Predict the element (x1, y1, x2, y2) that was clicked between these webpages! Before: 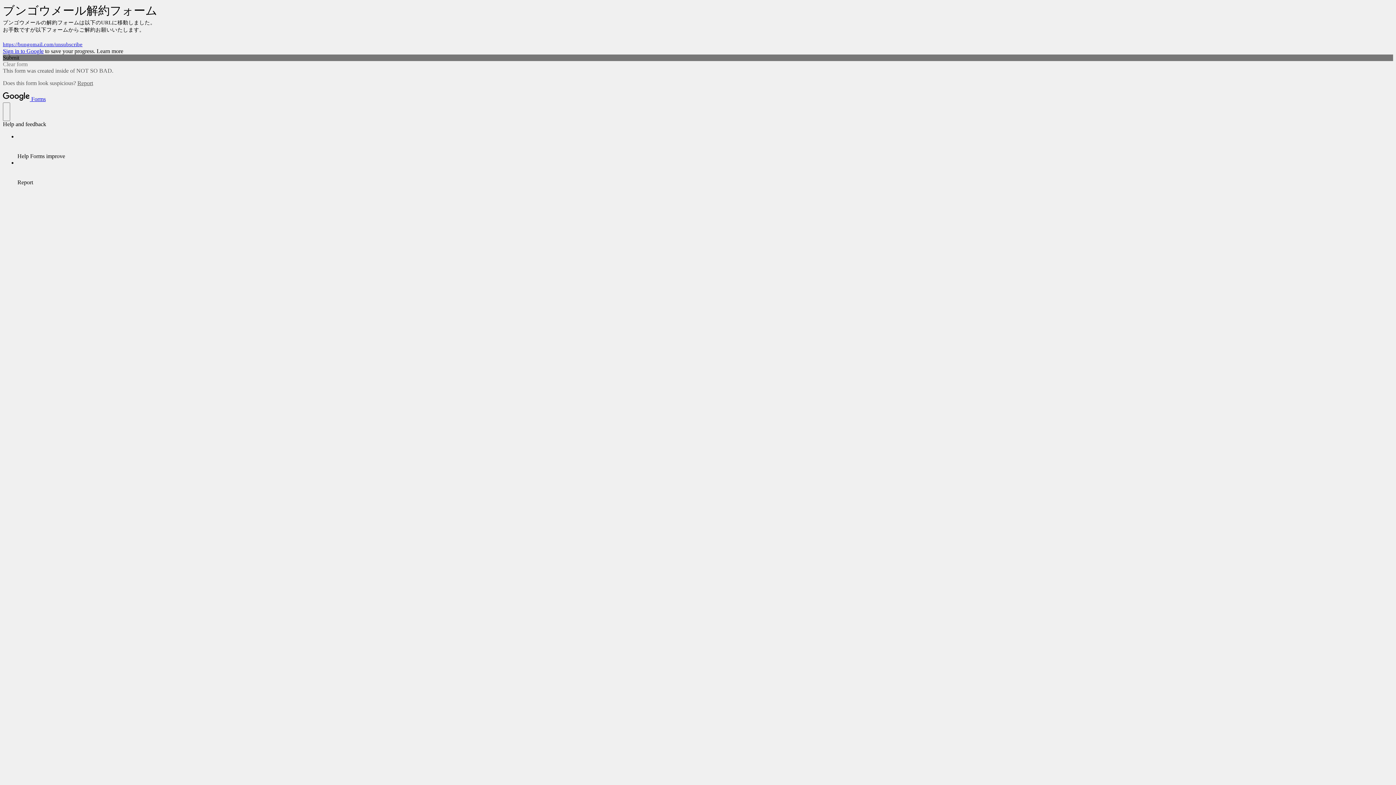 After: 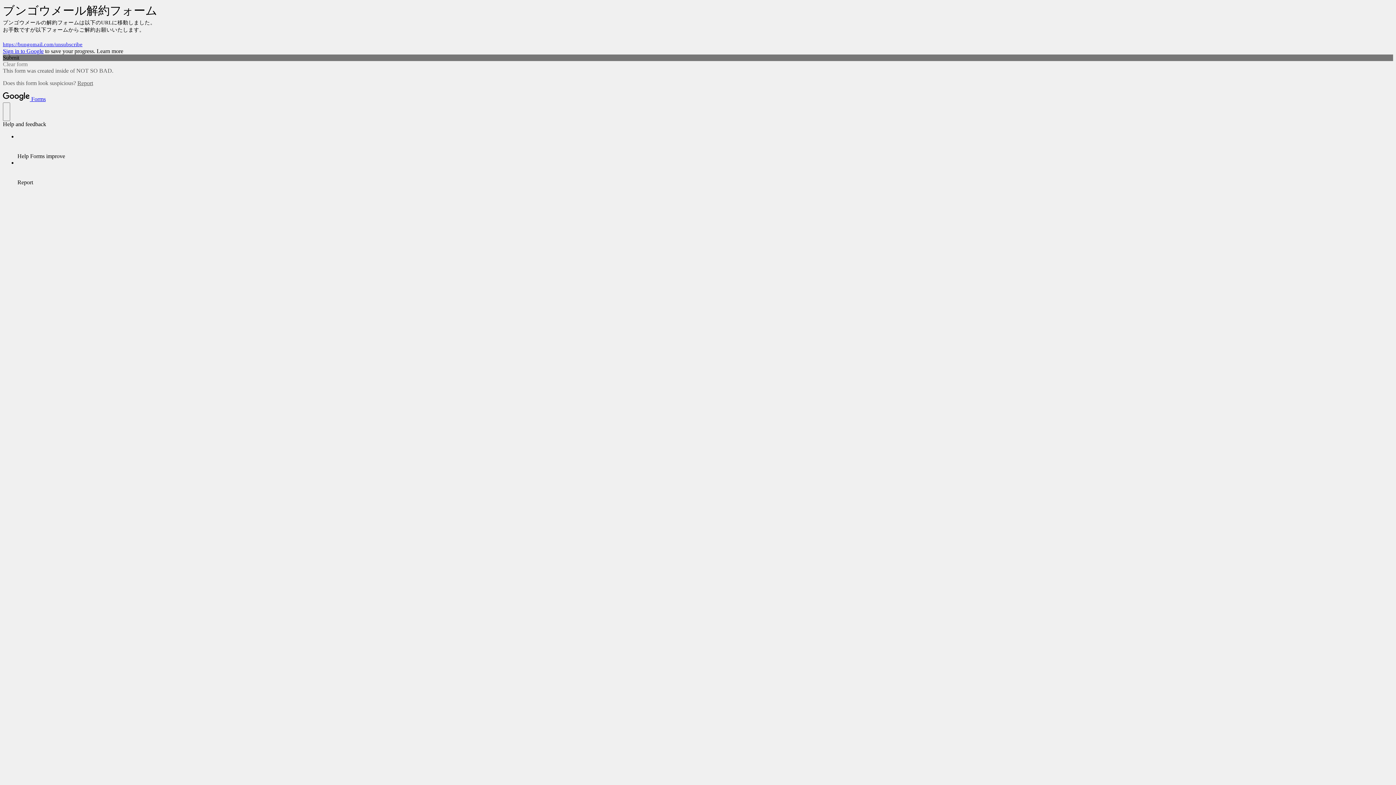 Action: bbox: (77, 80, 93, 86) label: Report